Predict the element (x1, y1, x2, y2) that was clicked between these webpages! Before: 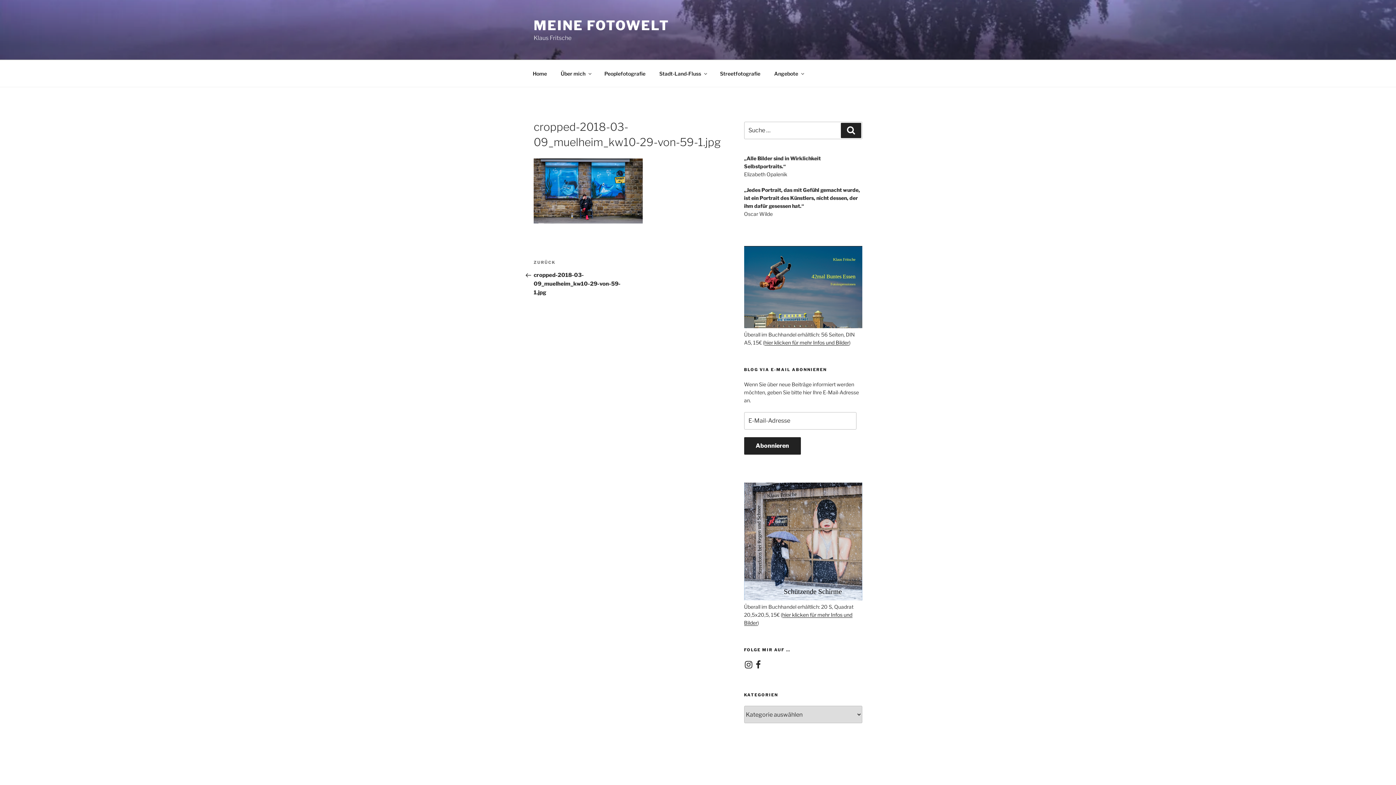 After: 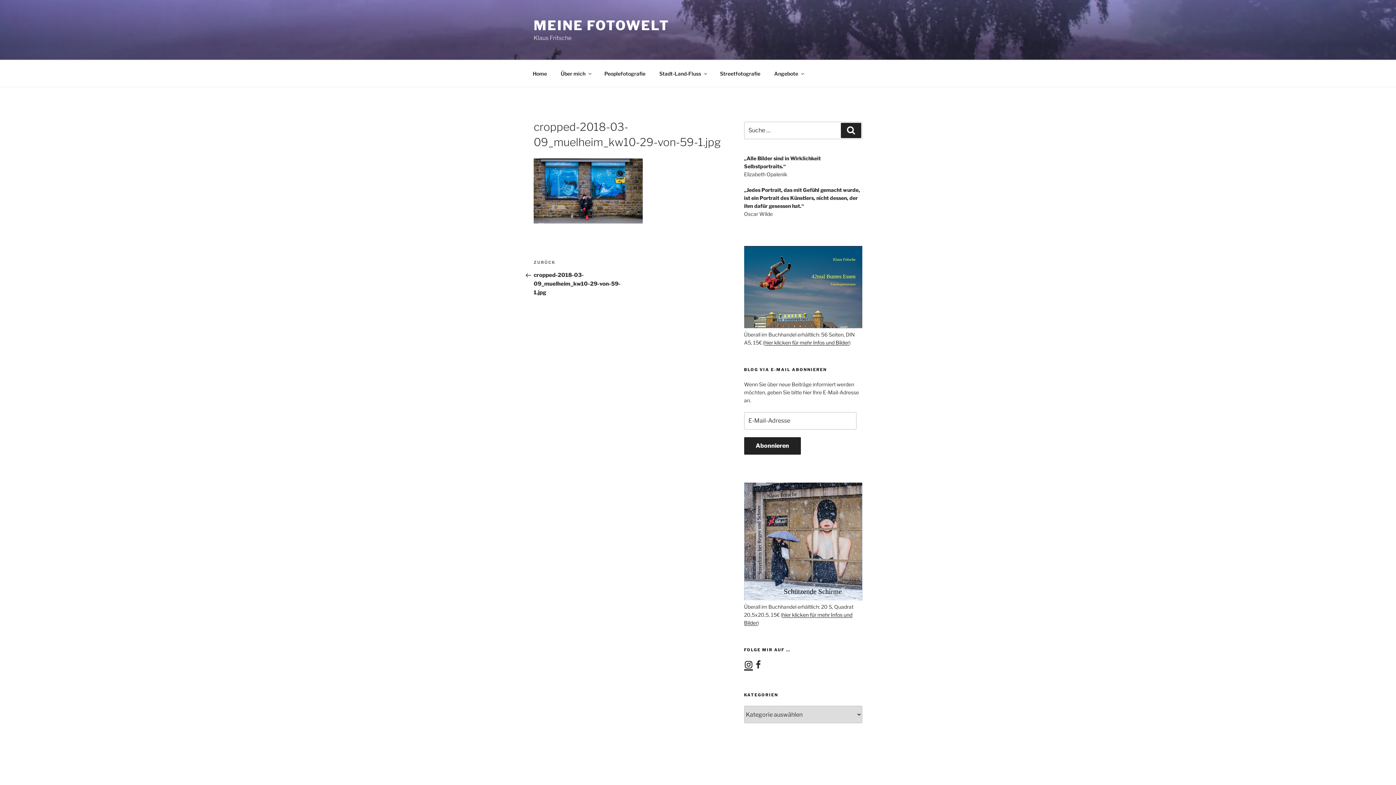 Action: bbox: (744, 661, 752, 669) label: Instagram